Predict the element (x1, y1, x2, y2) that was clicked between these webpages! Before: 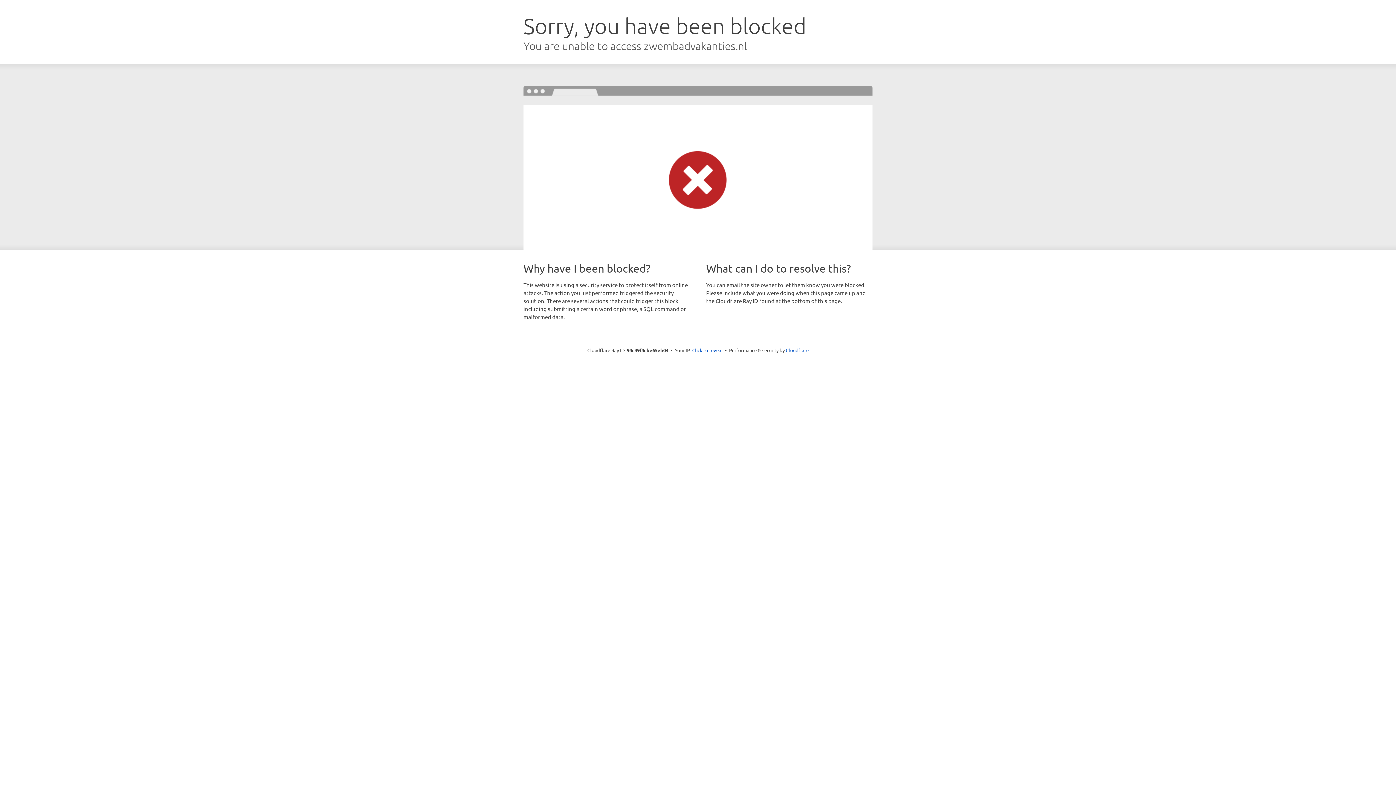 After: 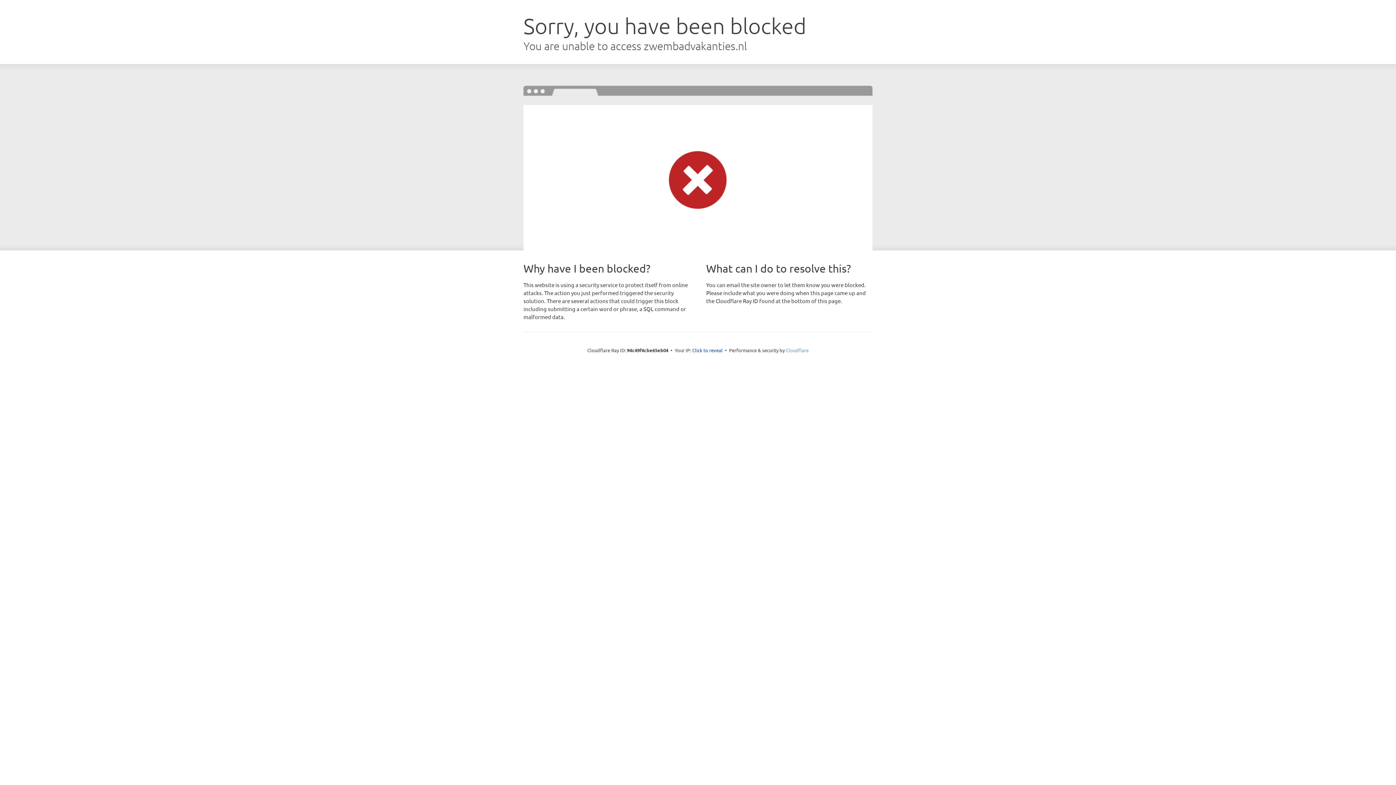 Action: bbox: (786, 347, 808, 353) label: Cloudflare